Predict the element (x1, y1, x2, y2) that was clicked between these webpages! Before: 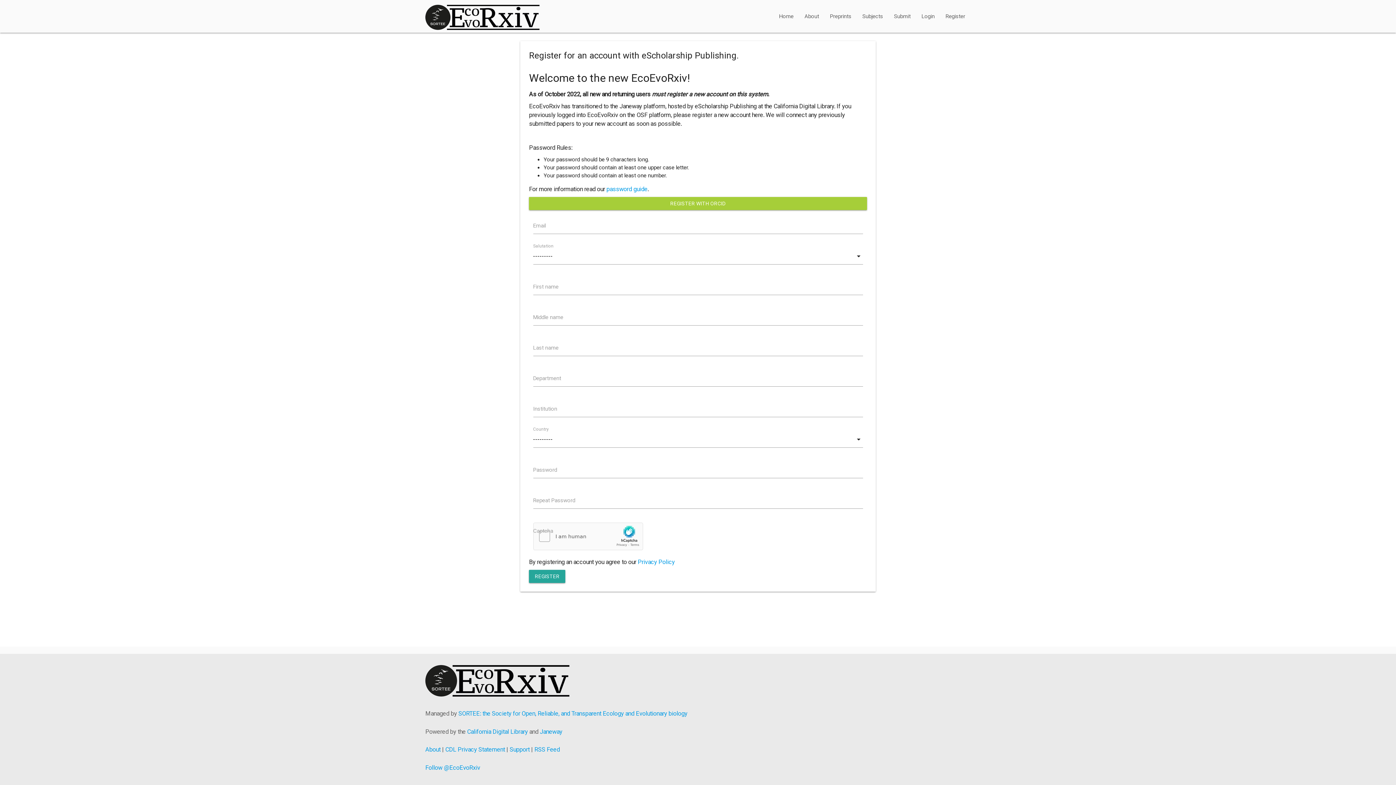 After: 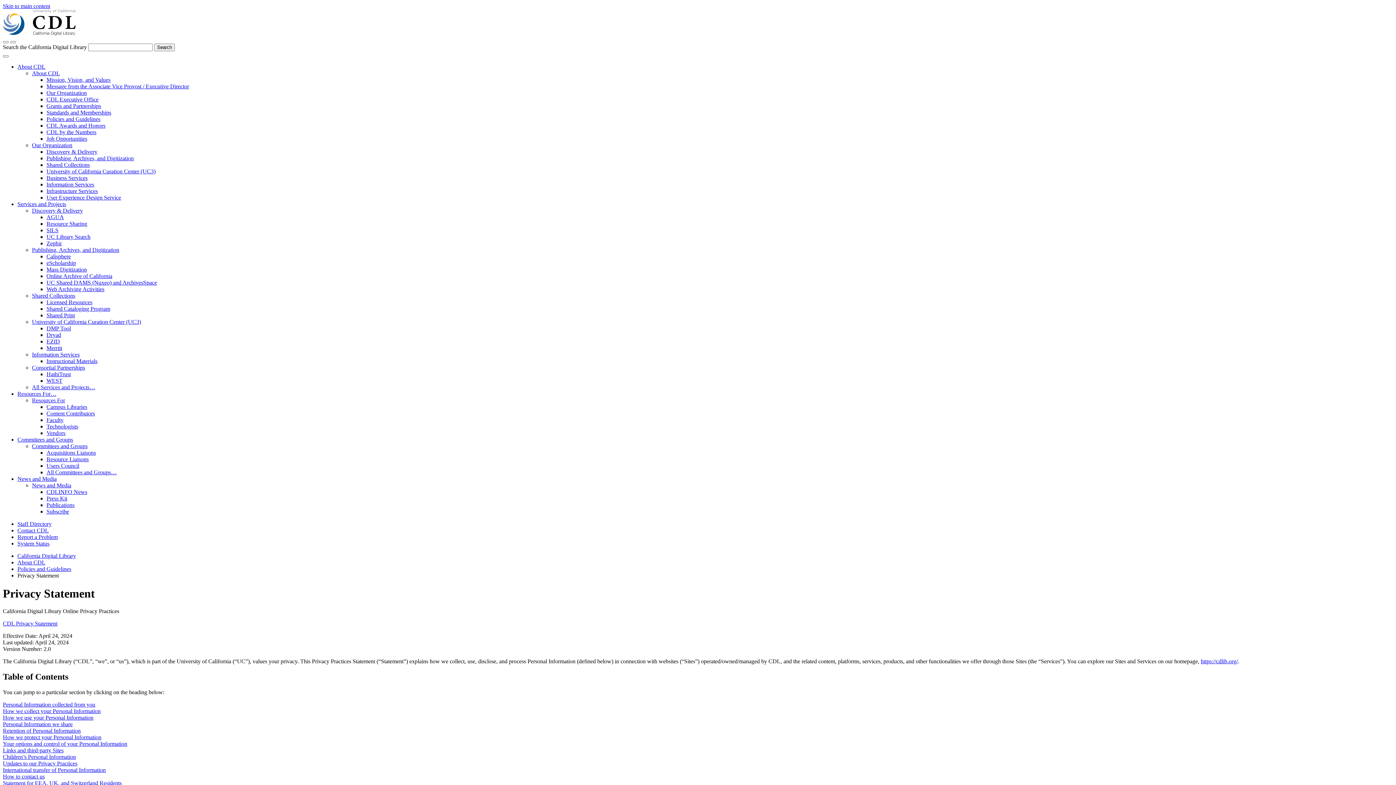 Action: label: Privacy Policy bbox: (637, 558, 675, 565)